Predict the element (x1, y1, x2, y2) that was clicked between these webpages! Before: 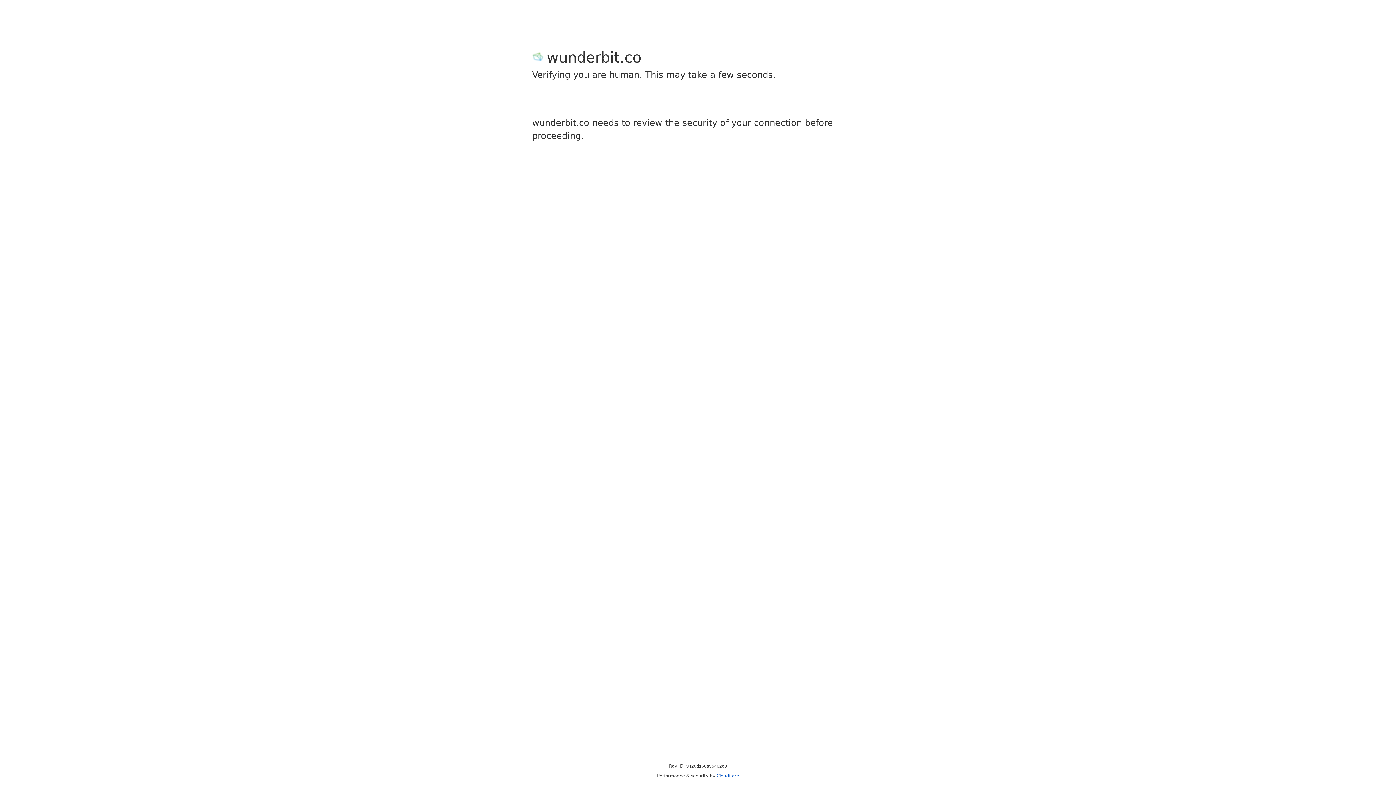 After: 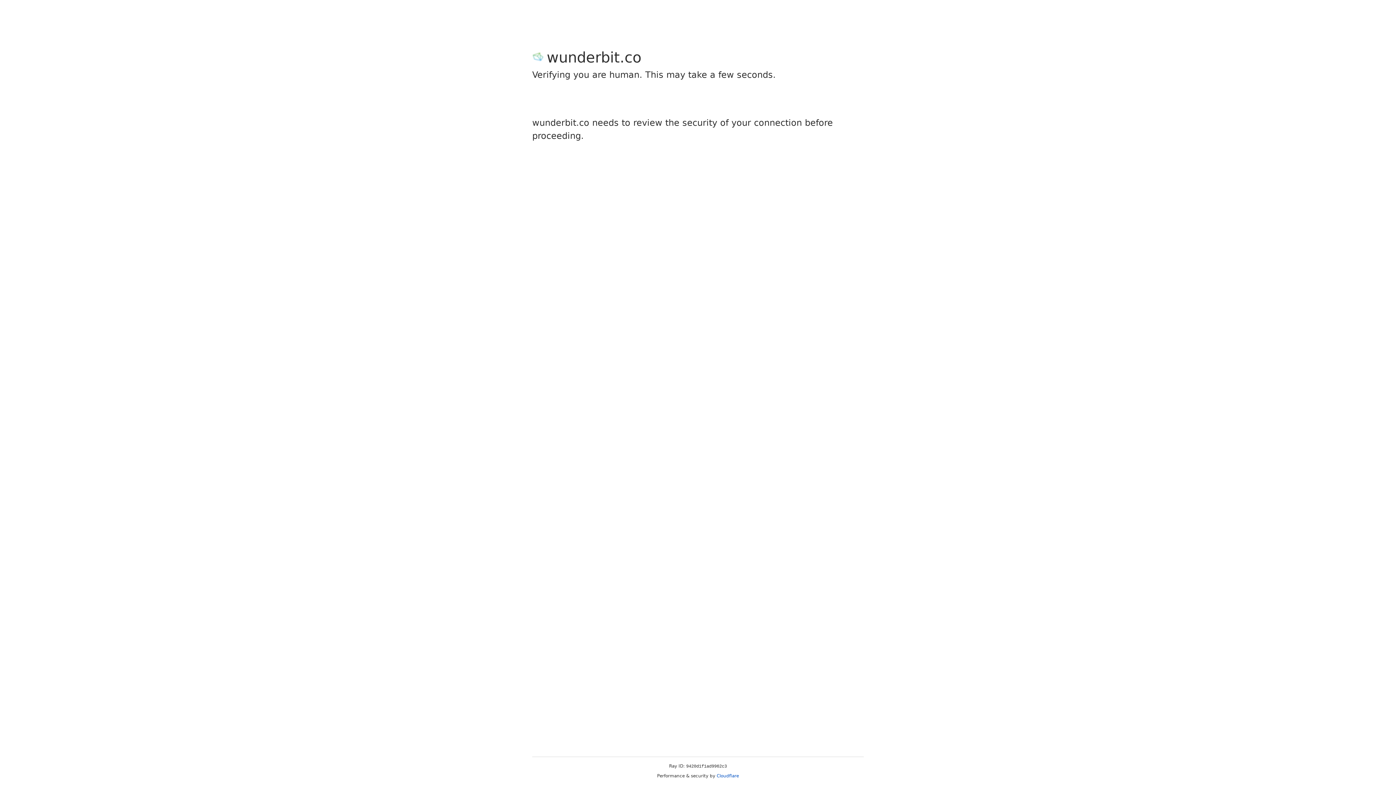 Action: bbox: (716, 773, 739, 778) label: Cloudflare